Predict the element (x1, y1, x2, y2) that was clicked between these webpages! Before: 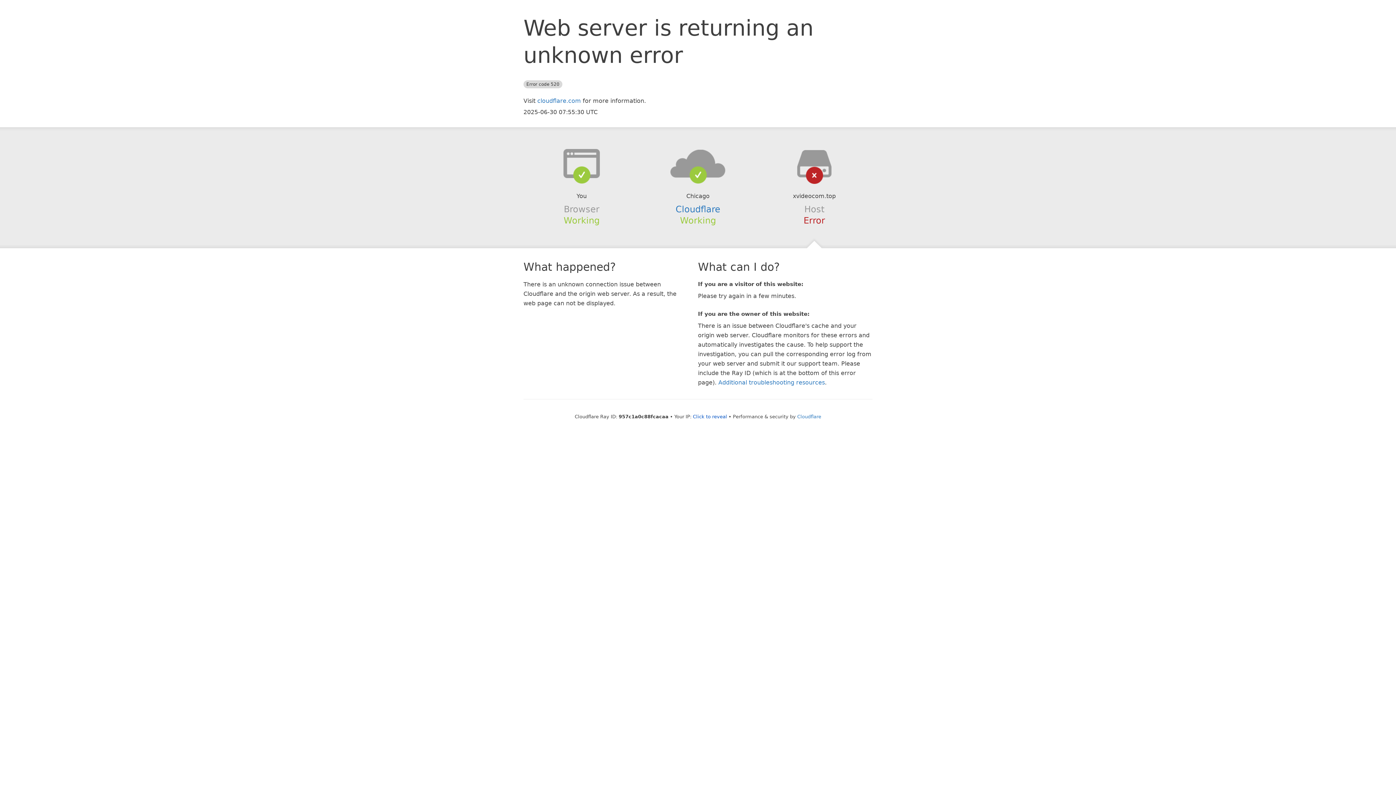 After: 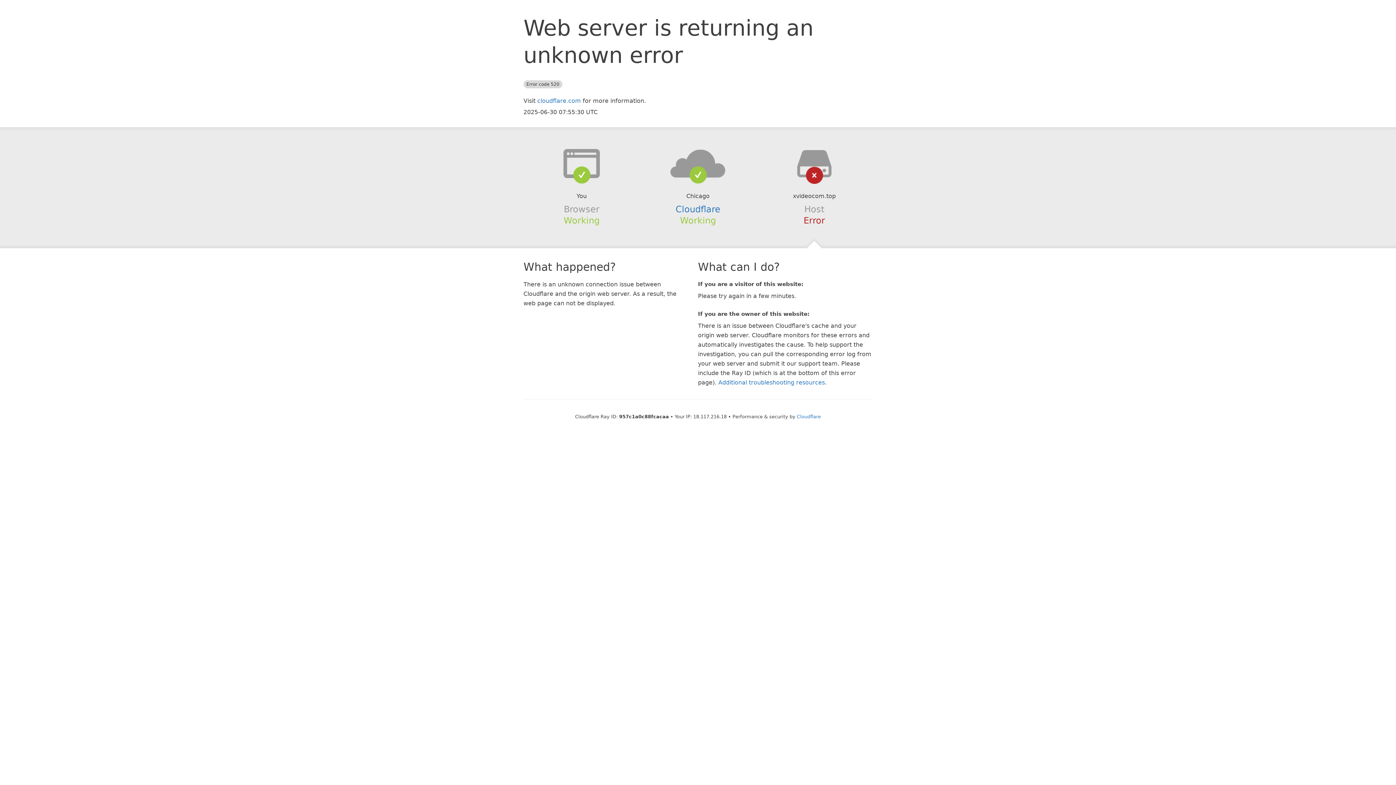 Action: bbox: (693, 414, 727, 419) label: Click to reveal